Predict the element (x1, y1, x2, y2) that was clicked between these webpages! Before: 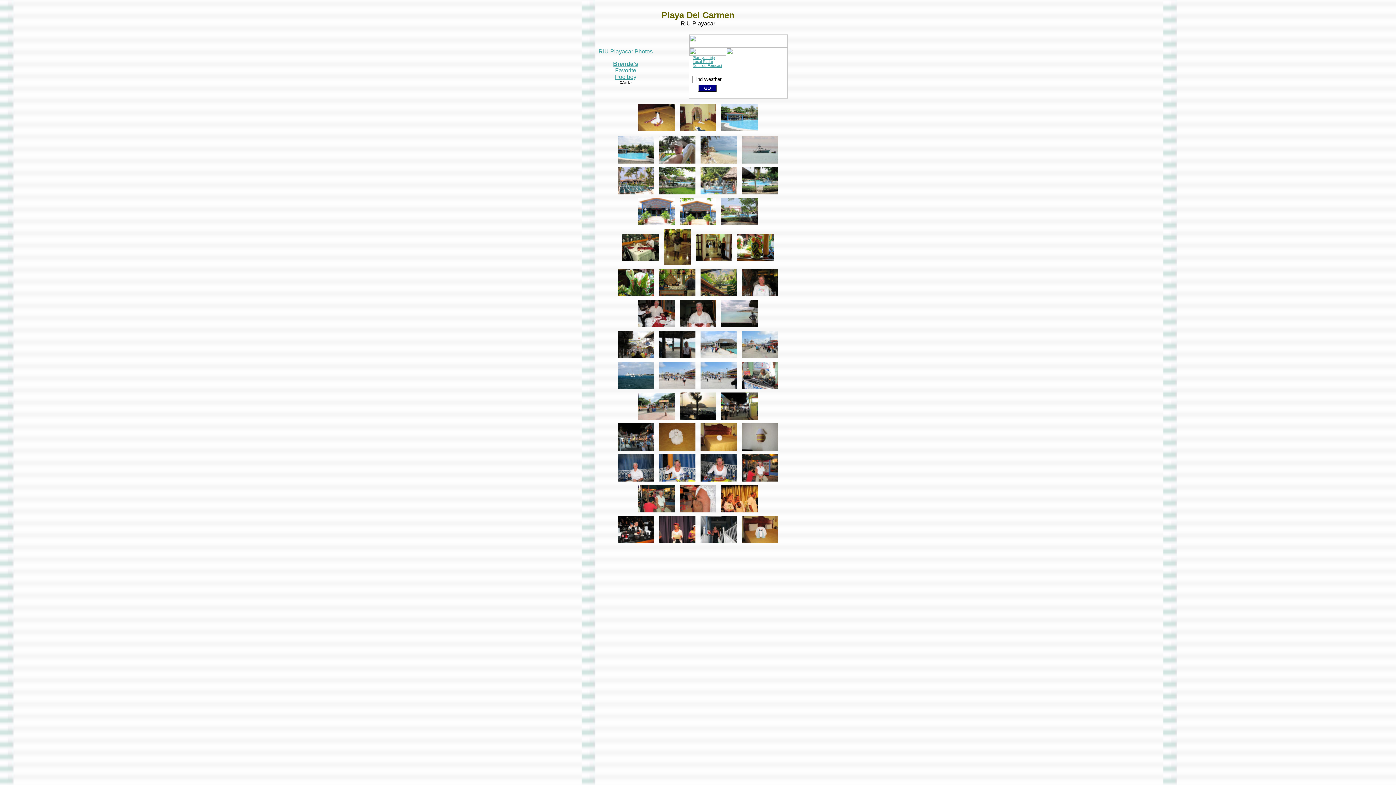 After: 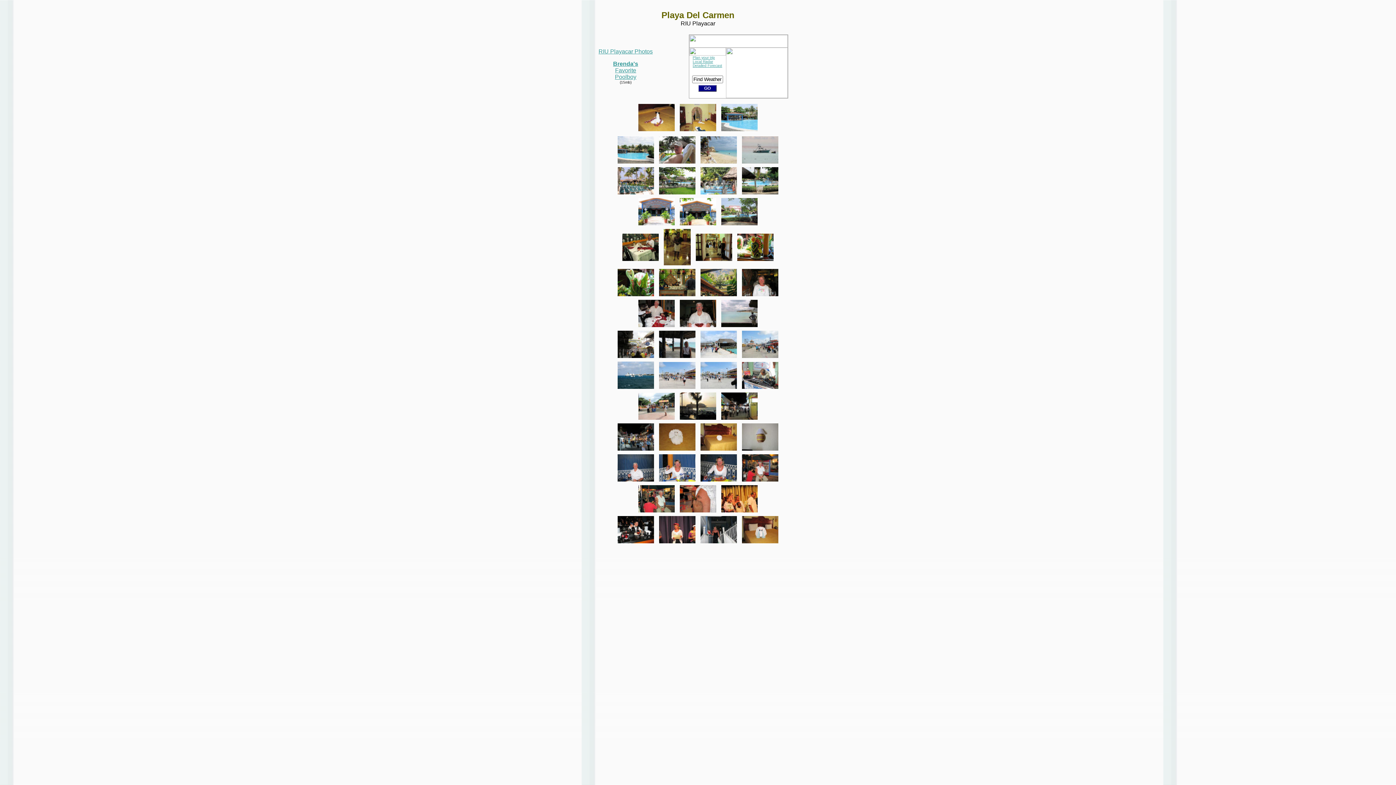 Action: bbox: (616, 175, 656, 182)